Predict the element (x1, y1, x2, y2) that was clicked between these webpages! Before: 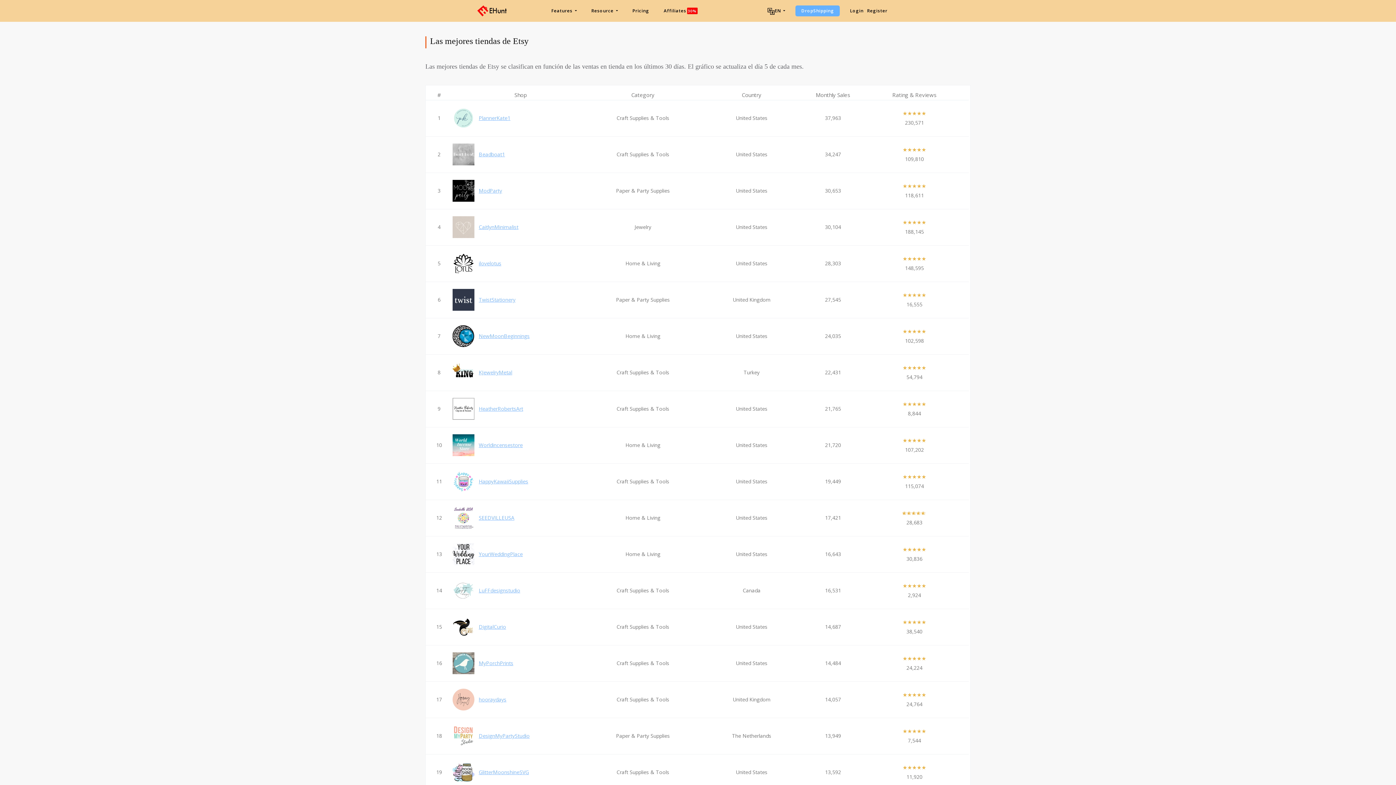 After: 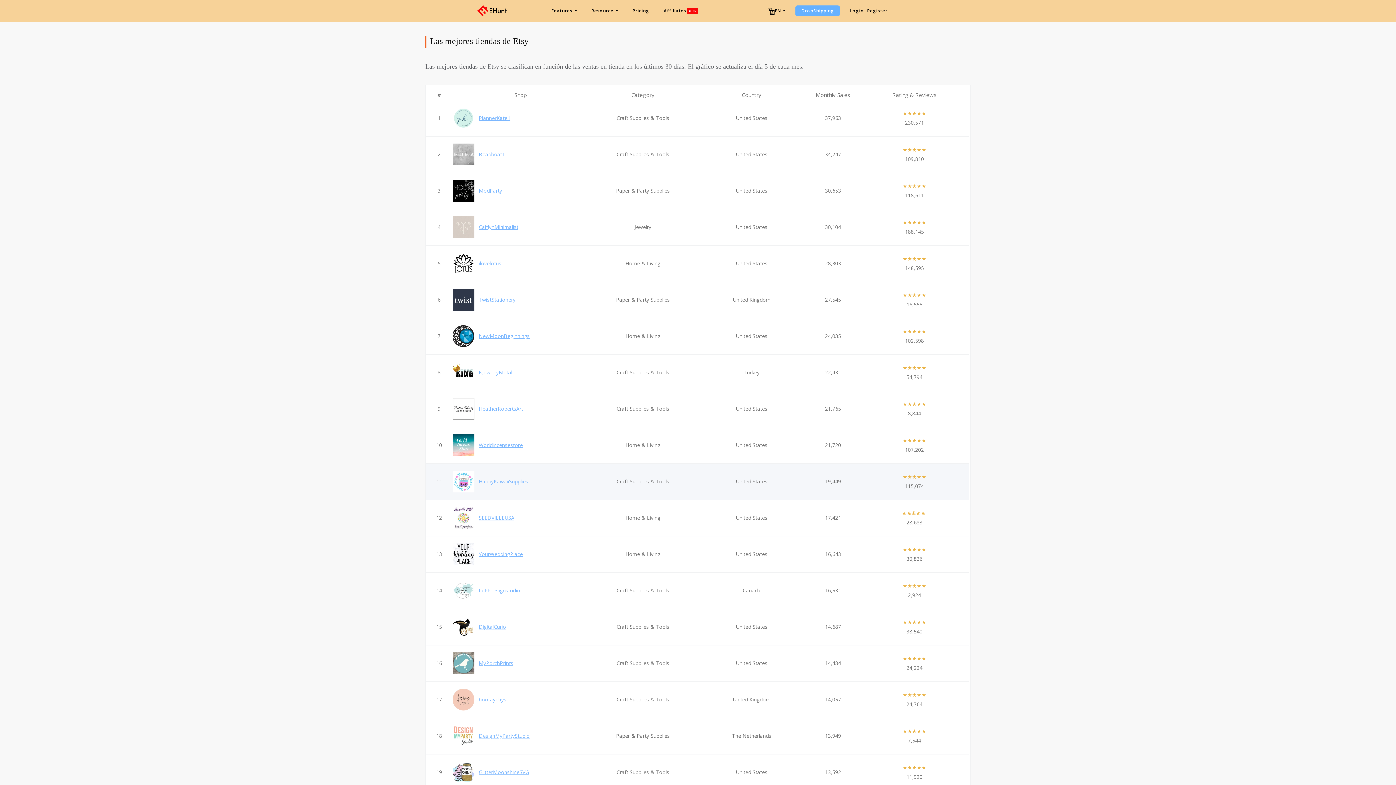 Action: label: HappyKawaiiSupplies bbox: (478, 478, 528, 485)